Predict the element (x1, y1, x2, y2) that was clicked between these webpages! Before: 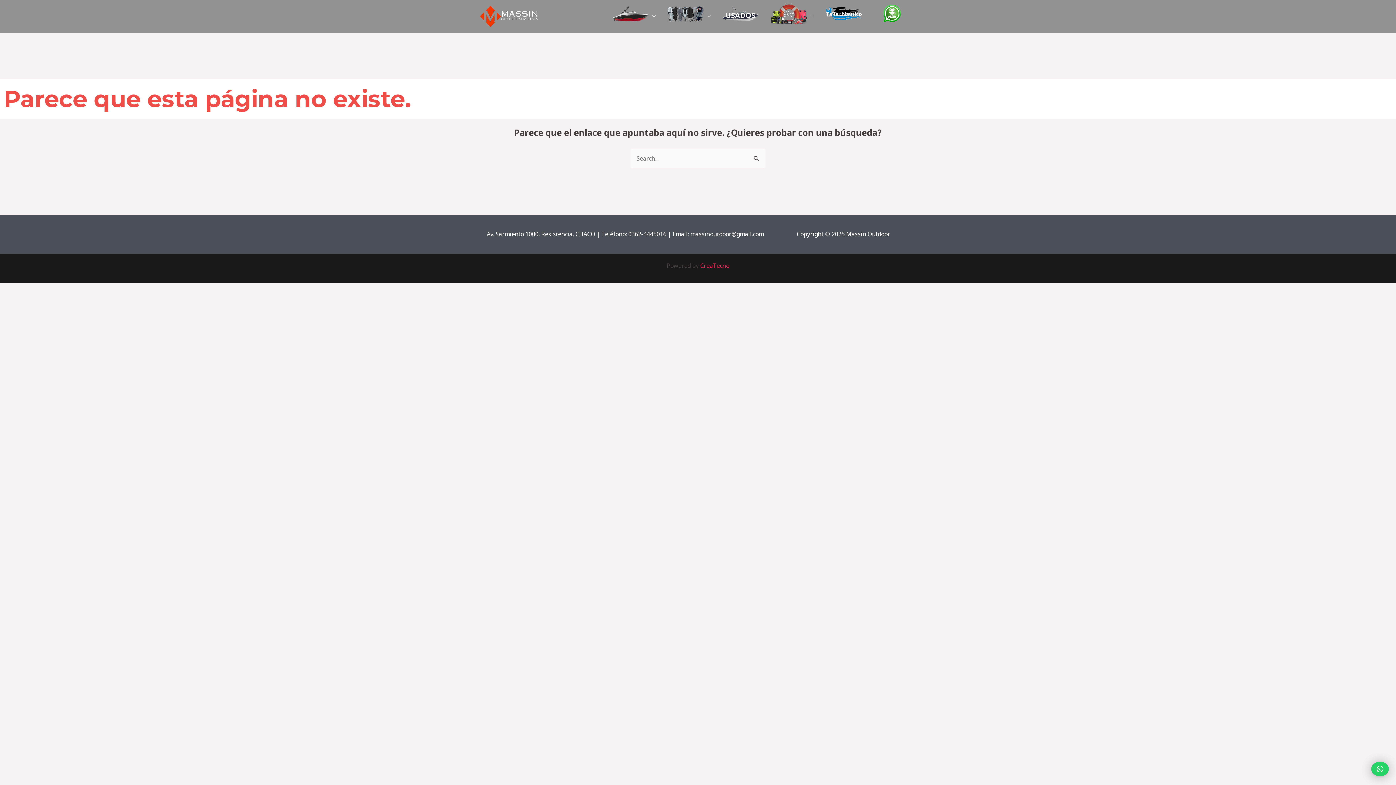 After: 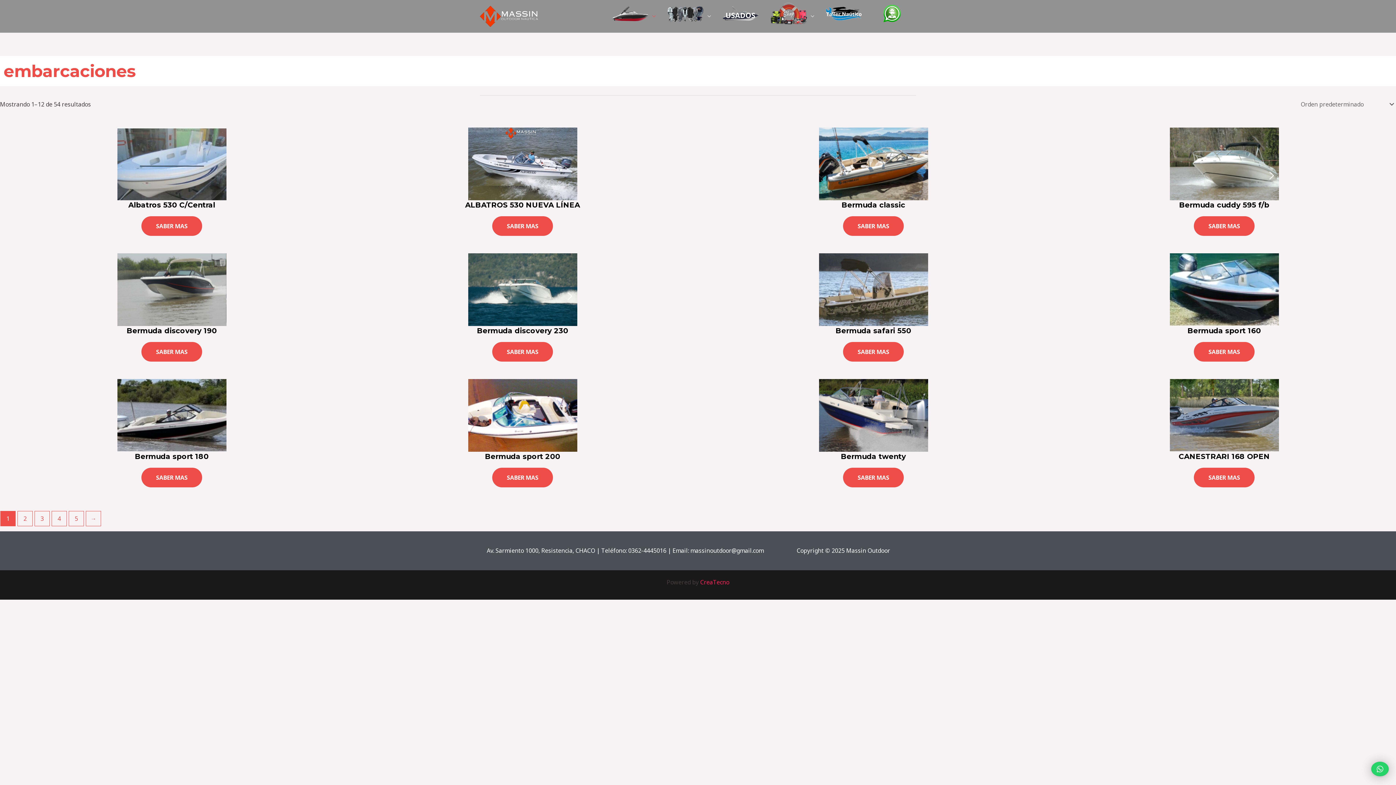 Action: bbox: (606, 2, 661, 29) label: Embarcaciones